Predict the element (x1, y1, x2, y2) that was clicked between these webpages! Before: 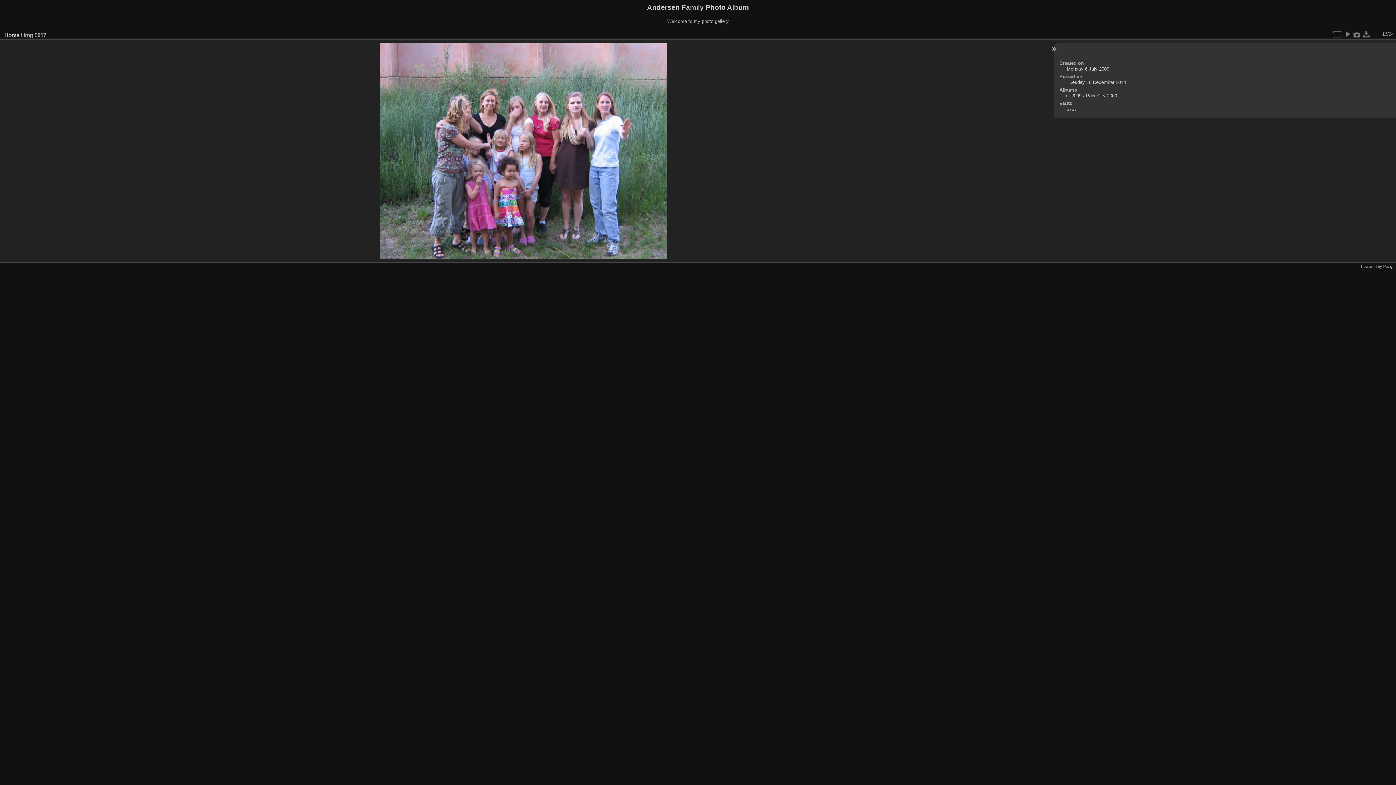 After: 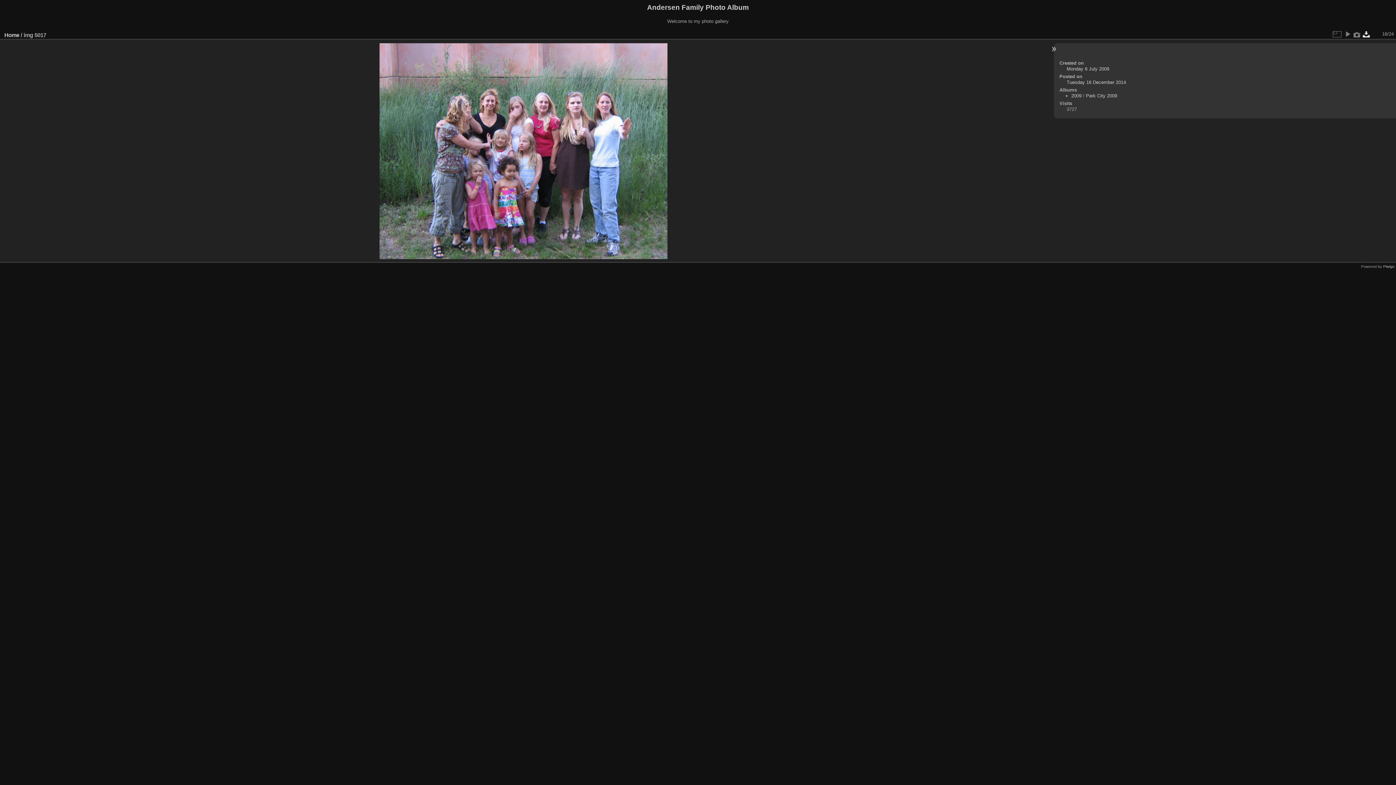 Action: bbox: (1362, 29, 1371, 38)